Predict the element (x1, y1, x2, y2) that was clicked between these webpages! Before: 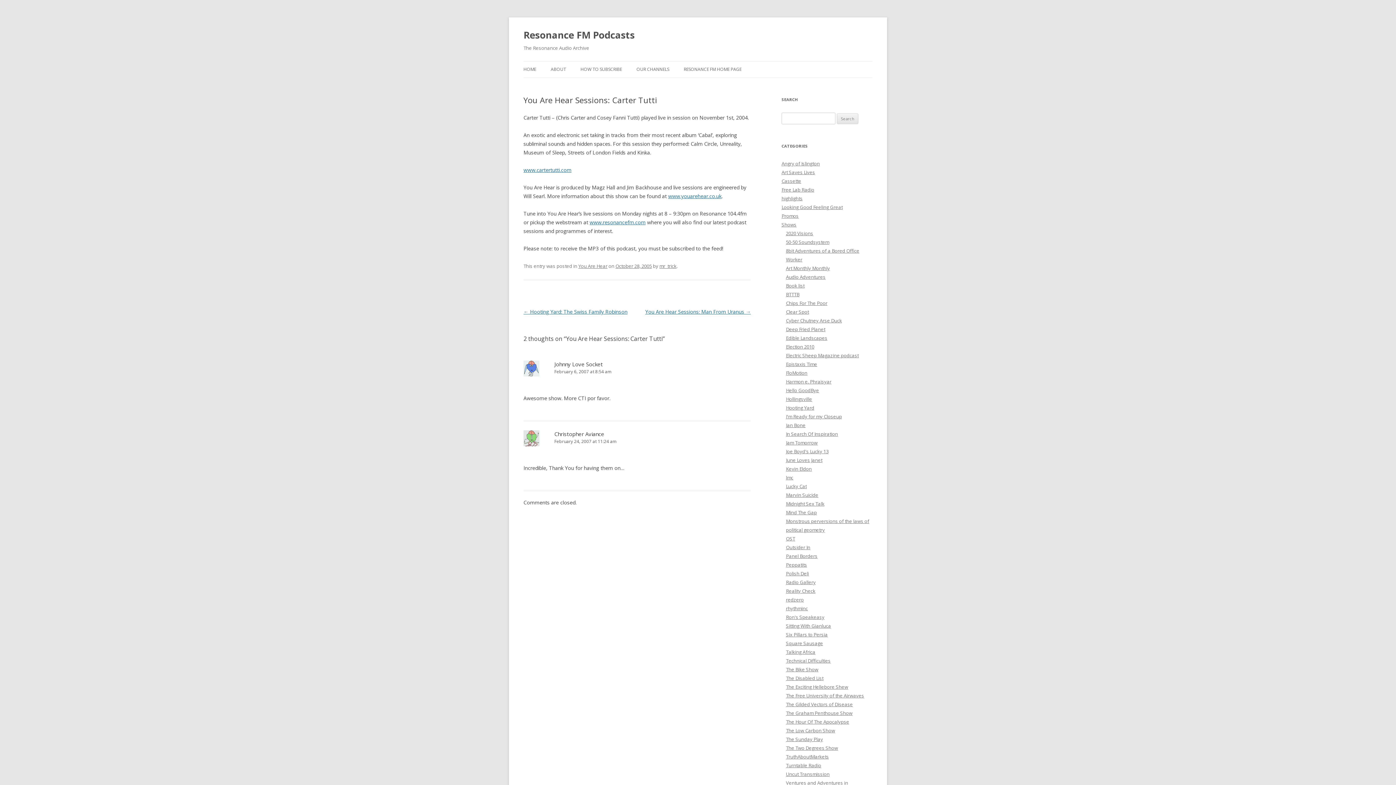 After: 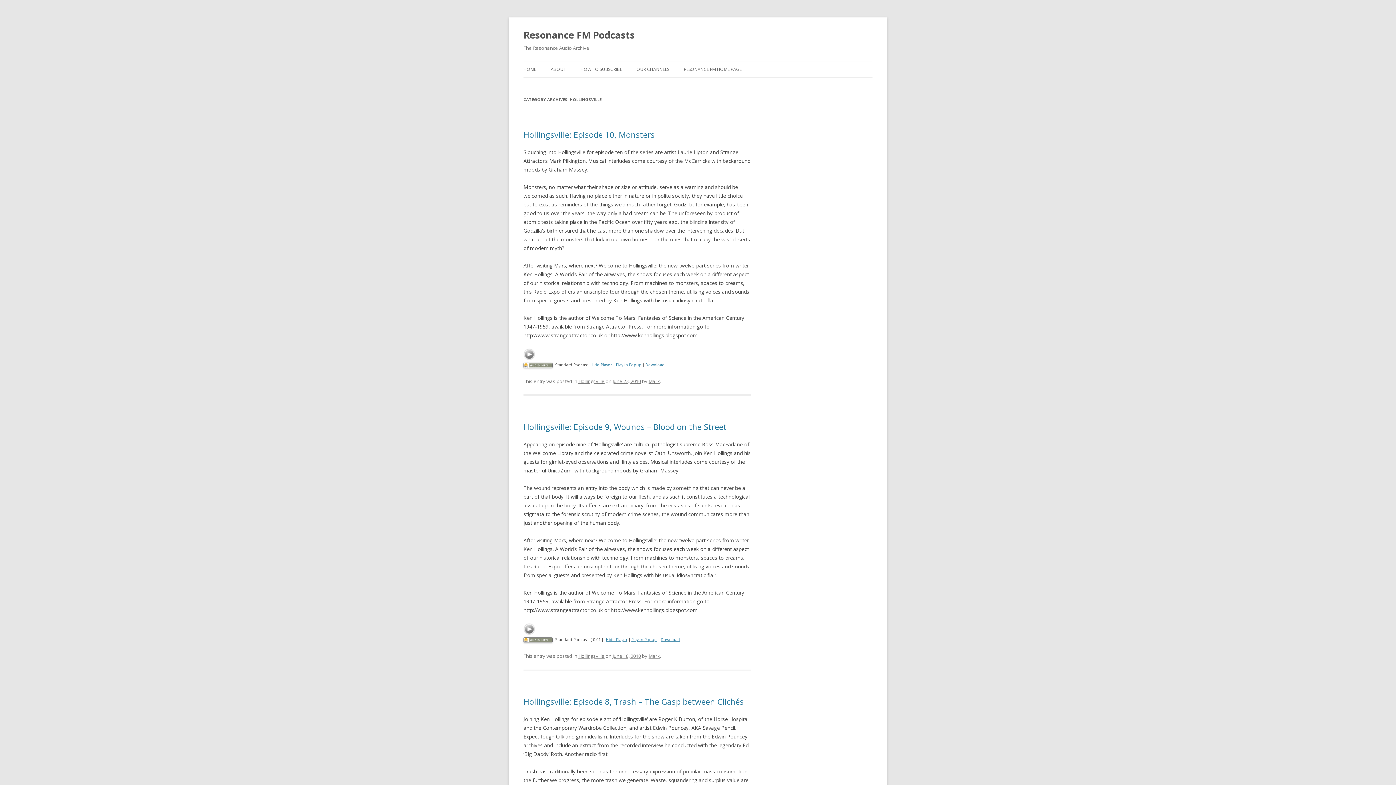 Action: label: Hollingsville bbox: (786, 396, 812, 402)